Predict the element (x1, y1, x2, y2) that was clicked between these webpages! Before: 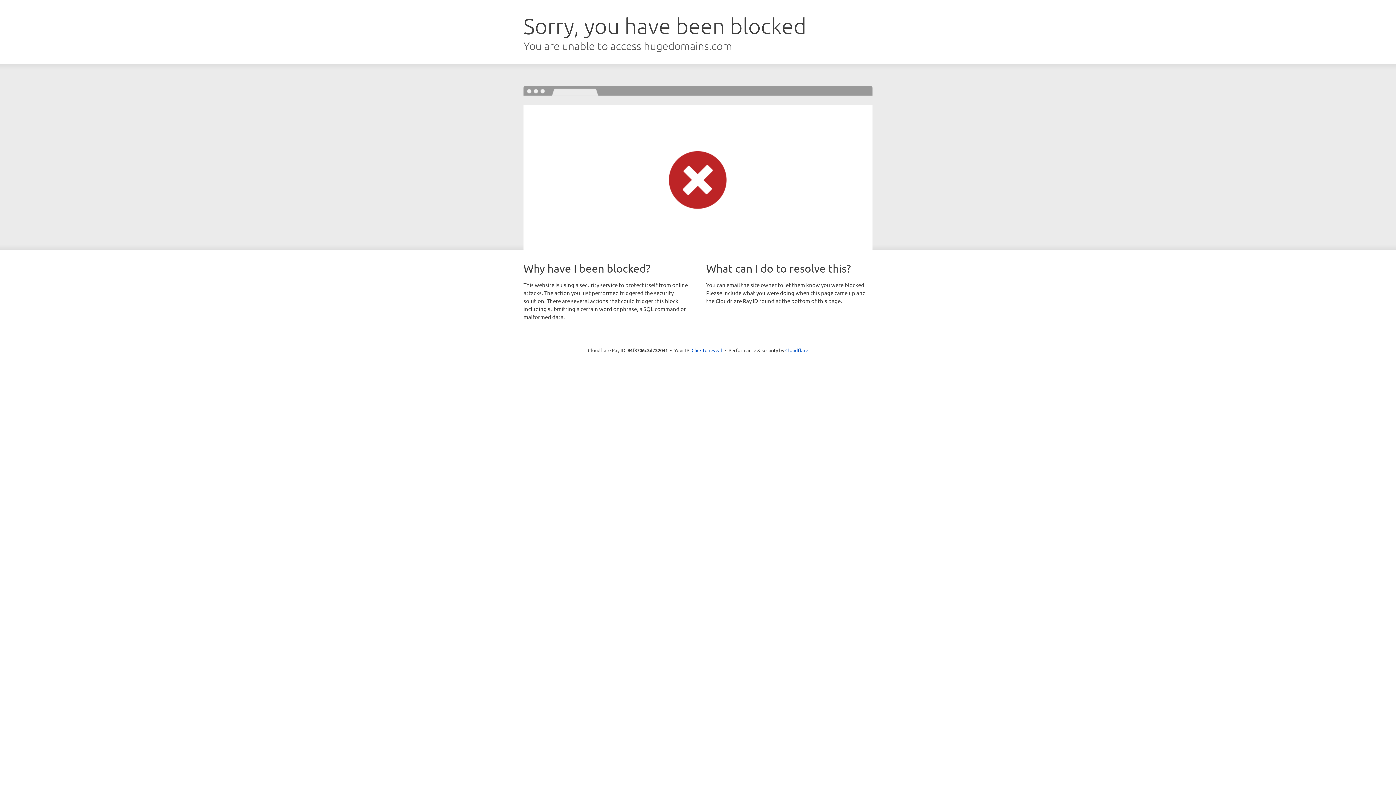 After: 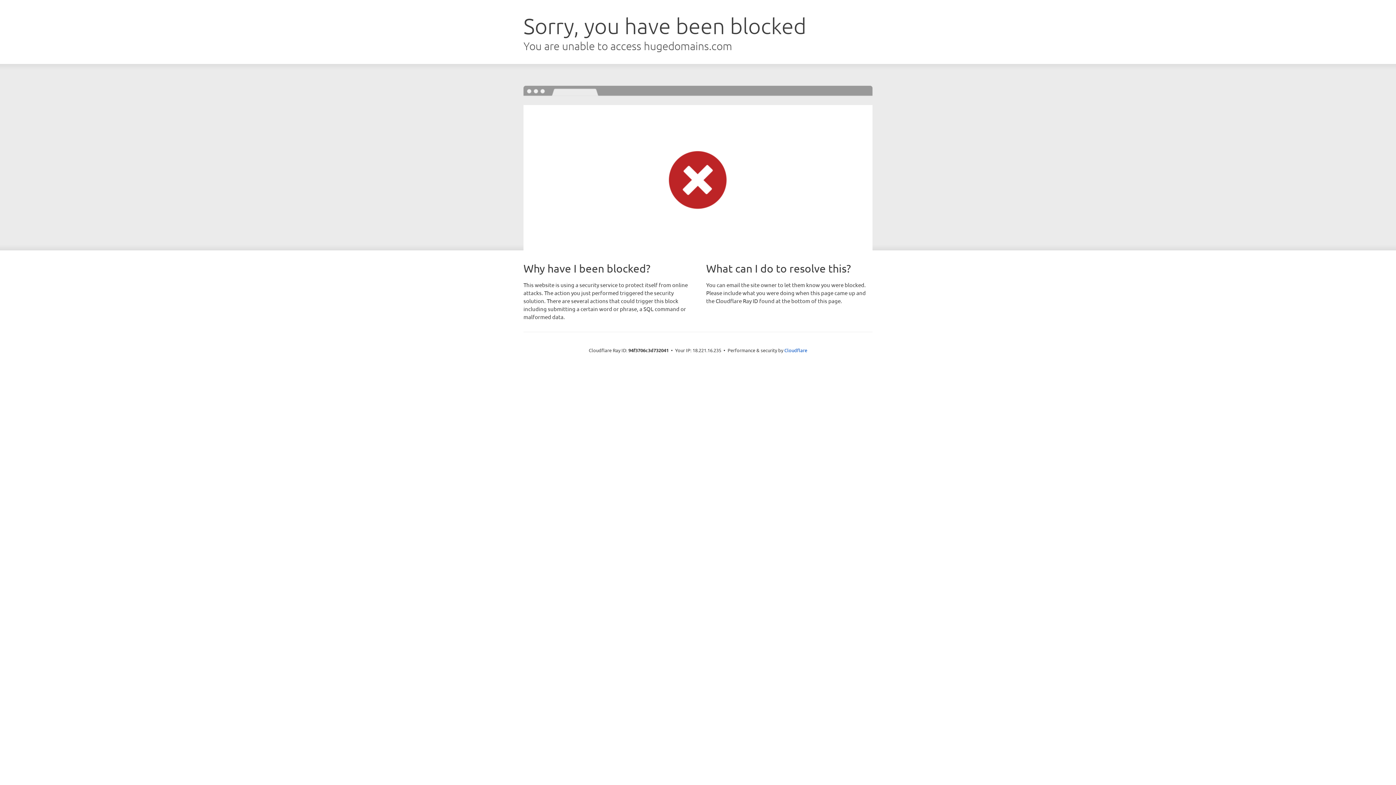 Action: bbox: (691, 346, 722, 353) label: Click to reveal